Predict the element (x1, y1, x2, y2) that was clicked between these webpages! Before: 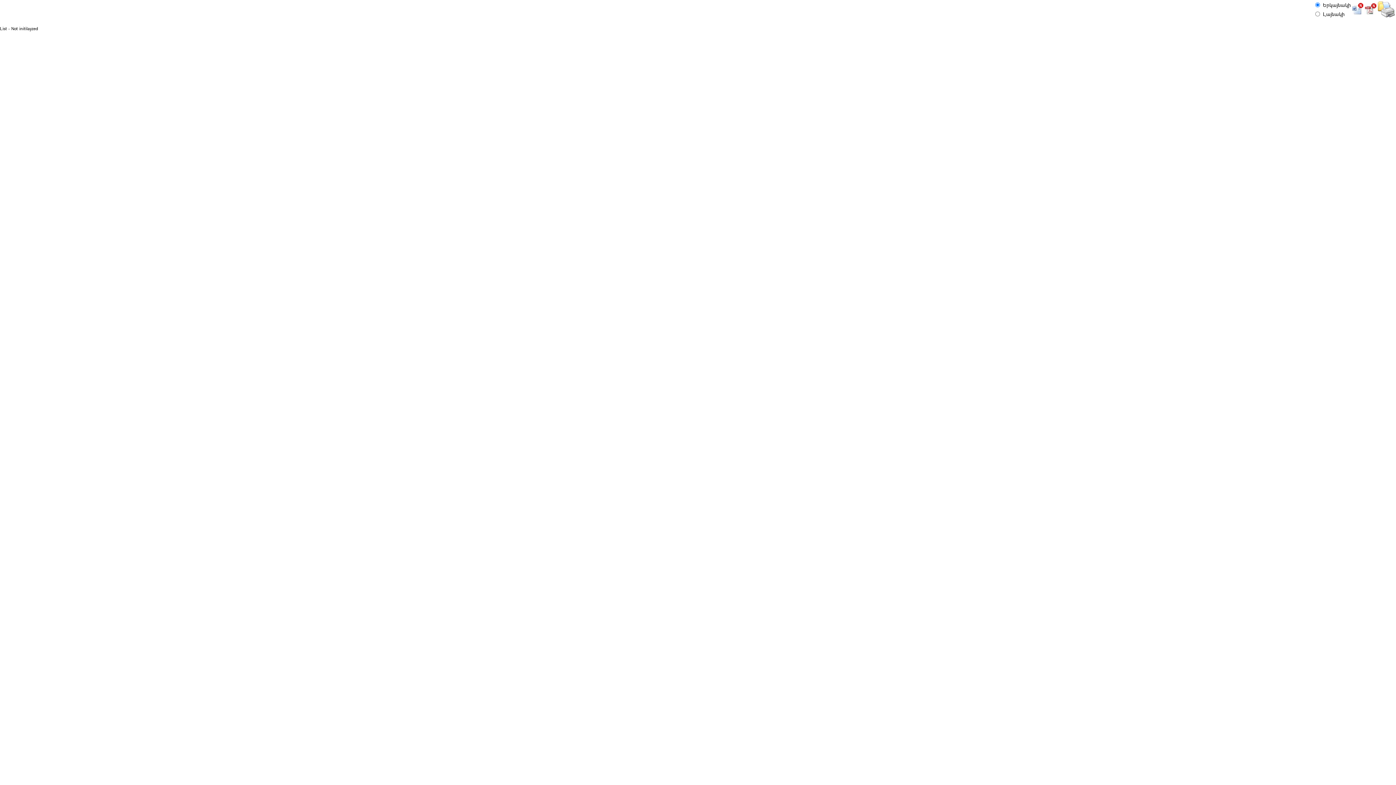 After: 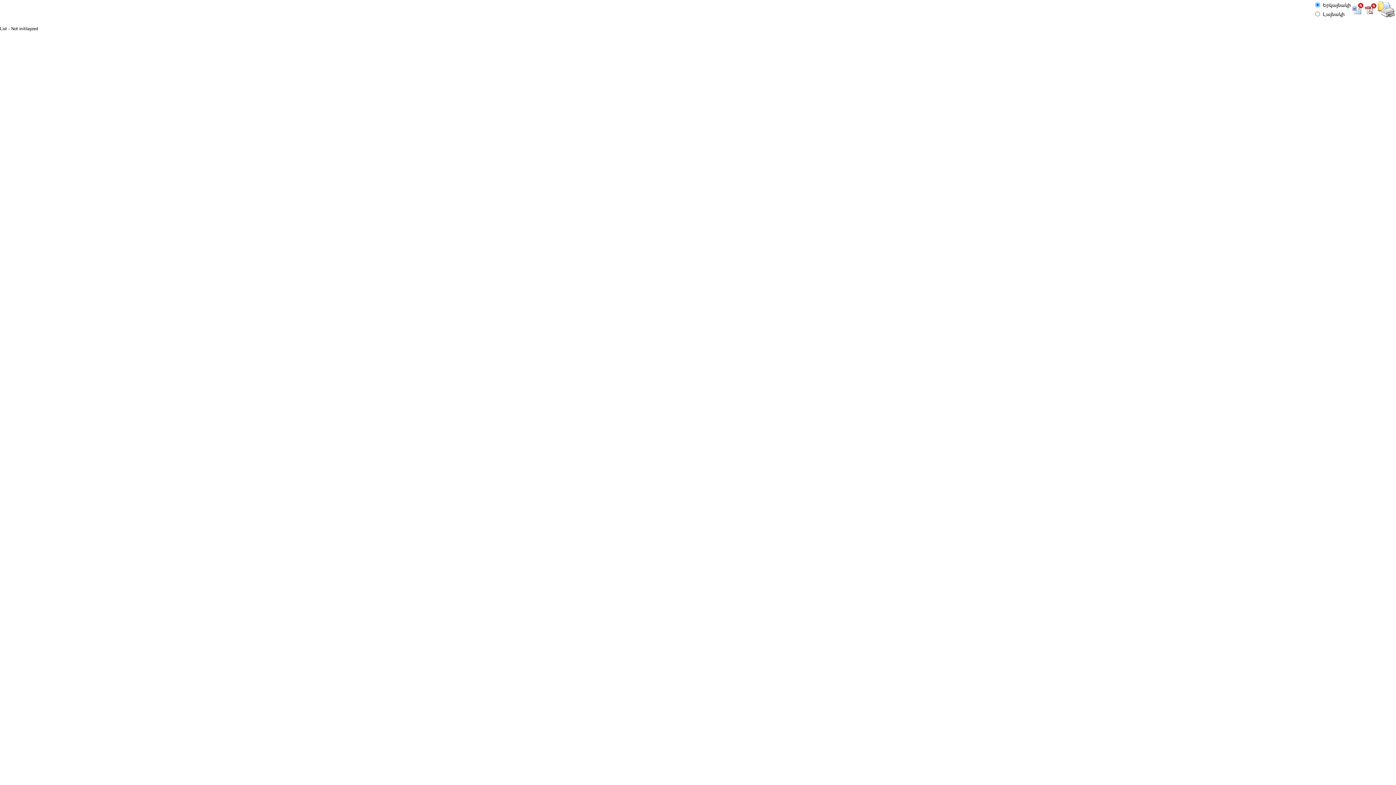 Action: bbox: (1378, 12, 1395, 18)